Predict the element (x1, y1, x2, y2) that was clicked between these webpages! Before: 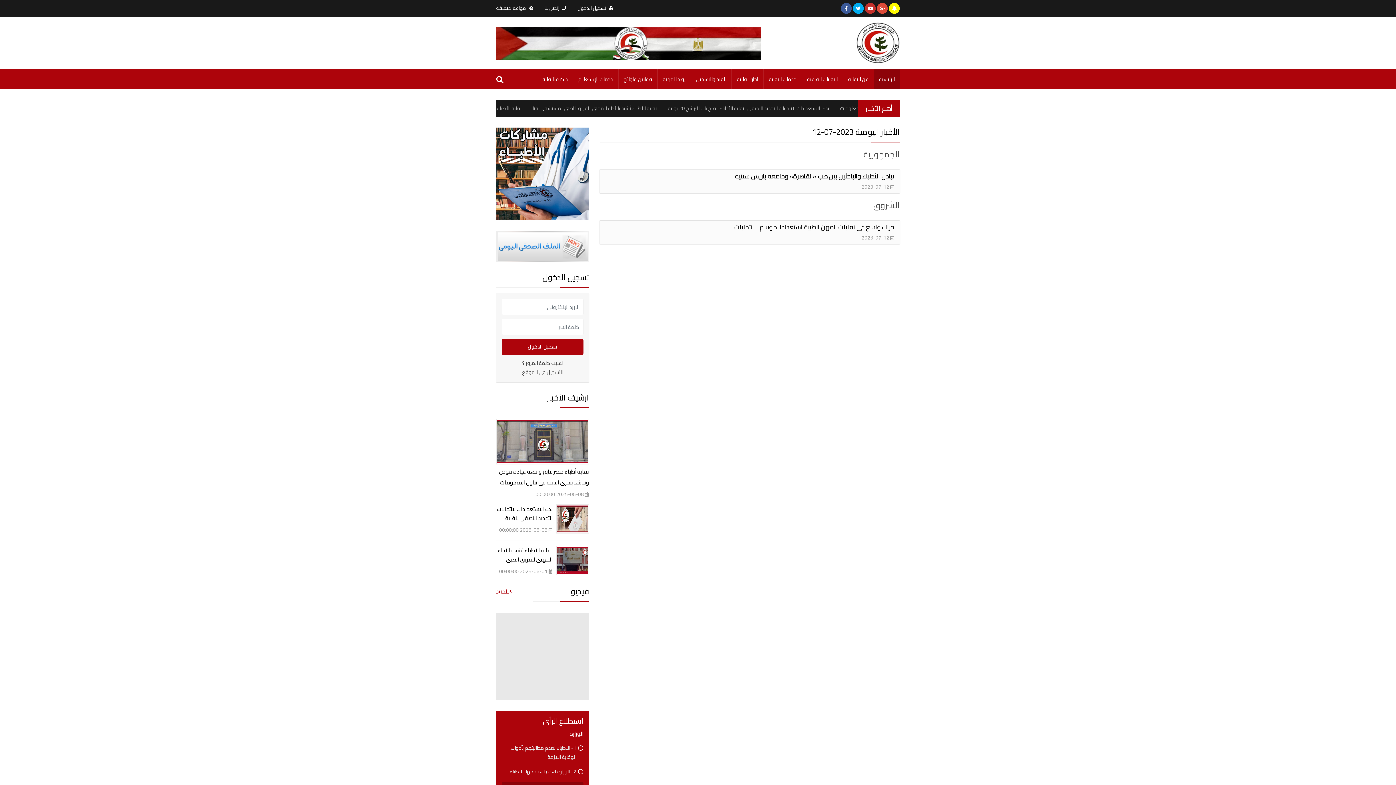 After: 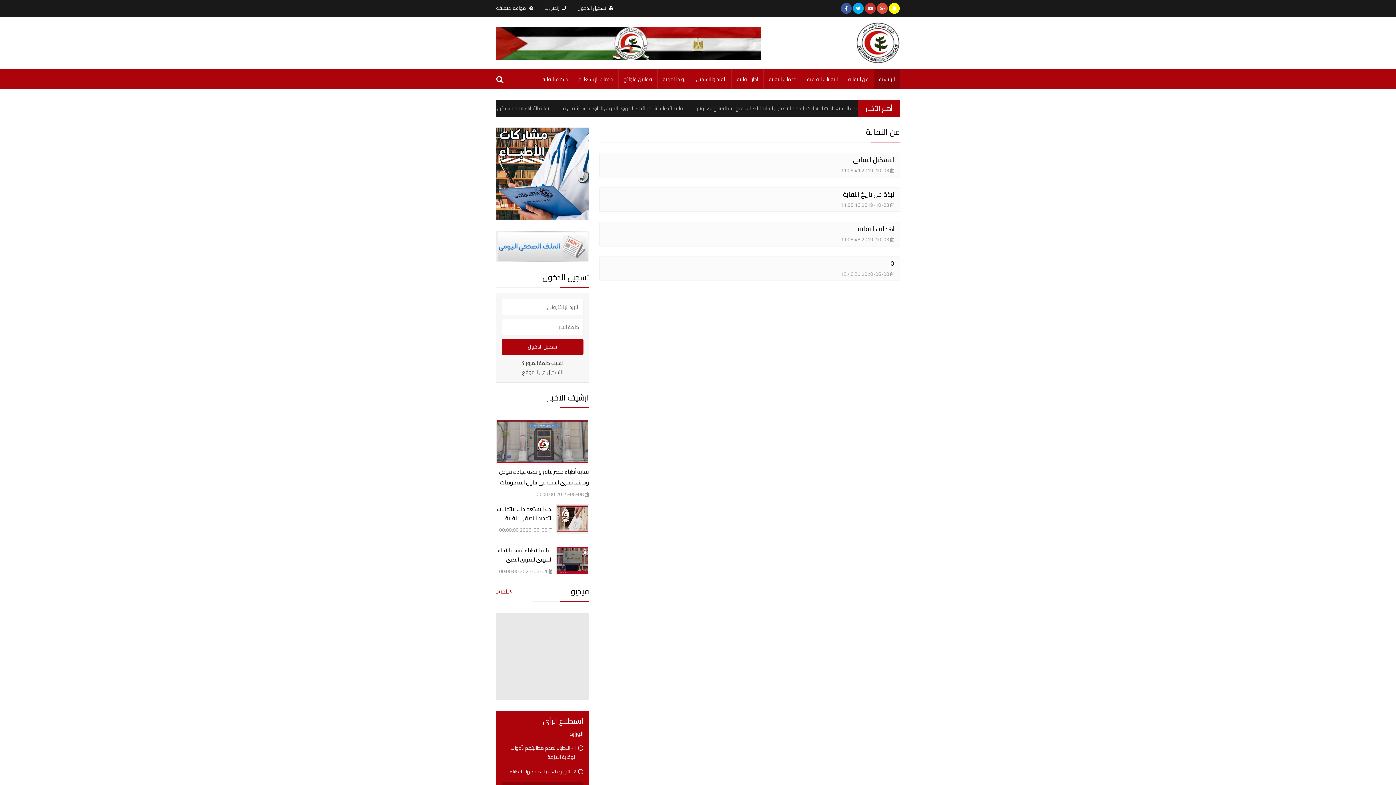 Action: label: عن النقابة bbox: (842, 69, 873, 89)